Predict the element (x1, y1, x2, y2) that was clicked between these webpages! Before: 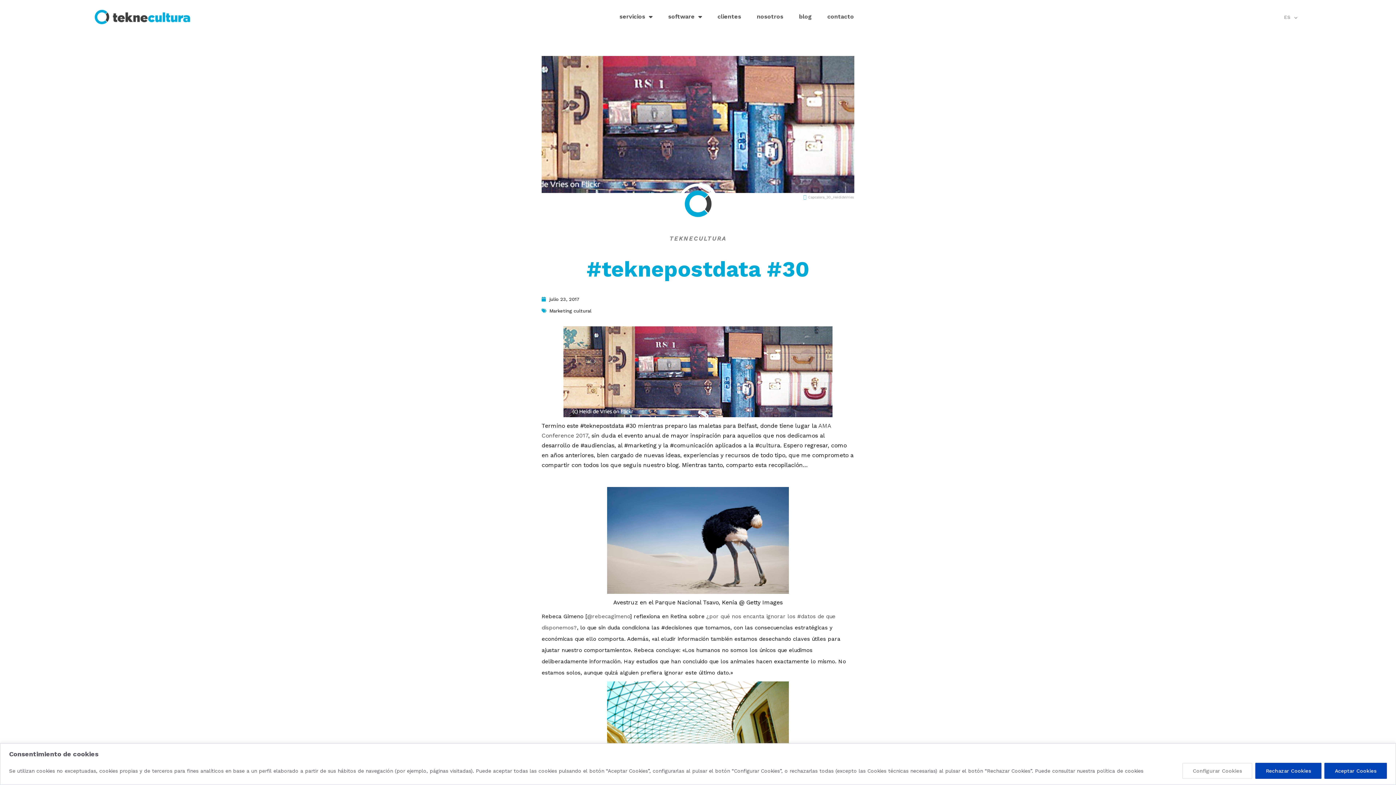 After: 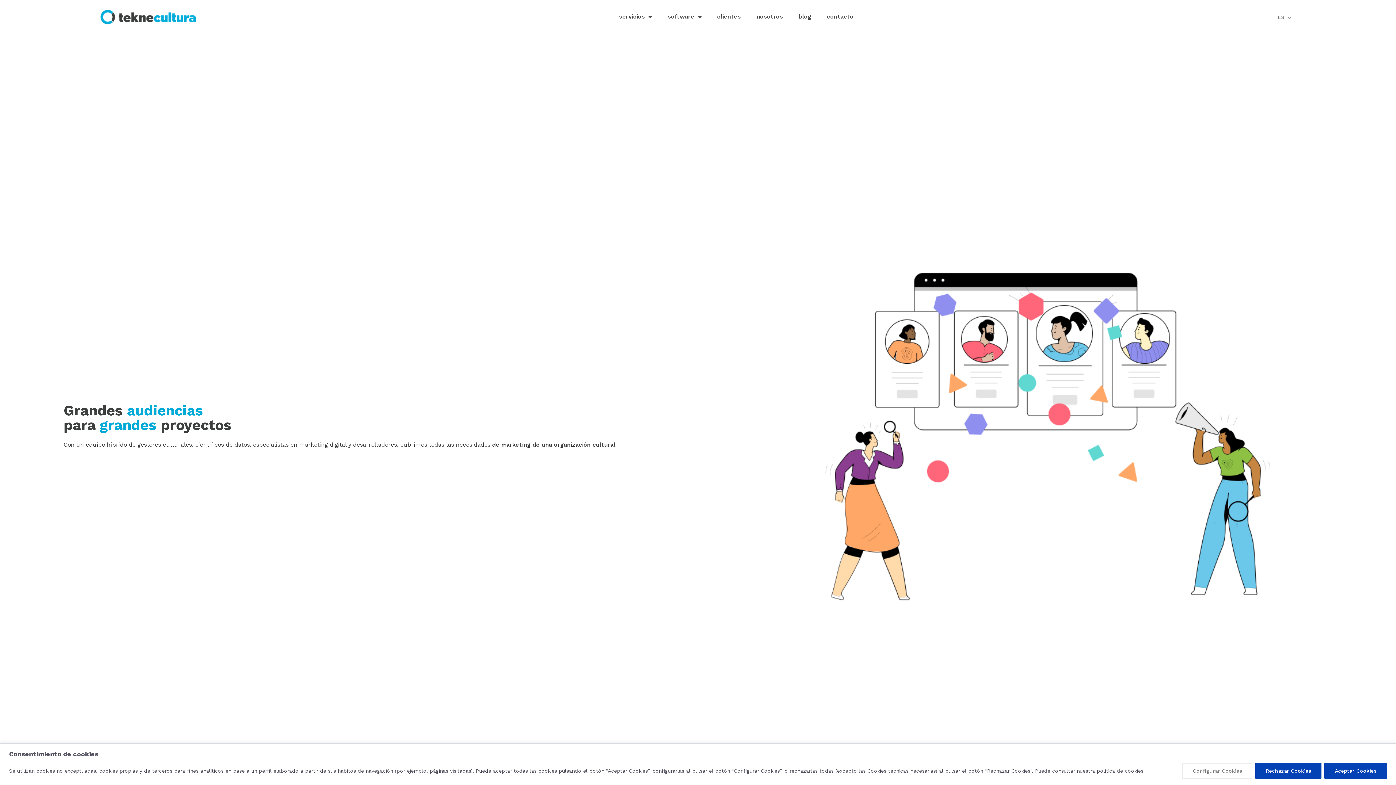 Action: bbox: (88, 5, 197, 28)